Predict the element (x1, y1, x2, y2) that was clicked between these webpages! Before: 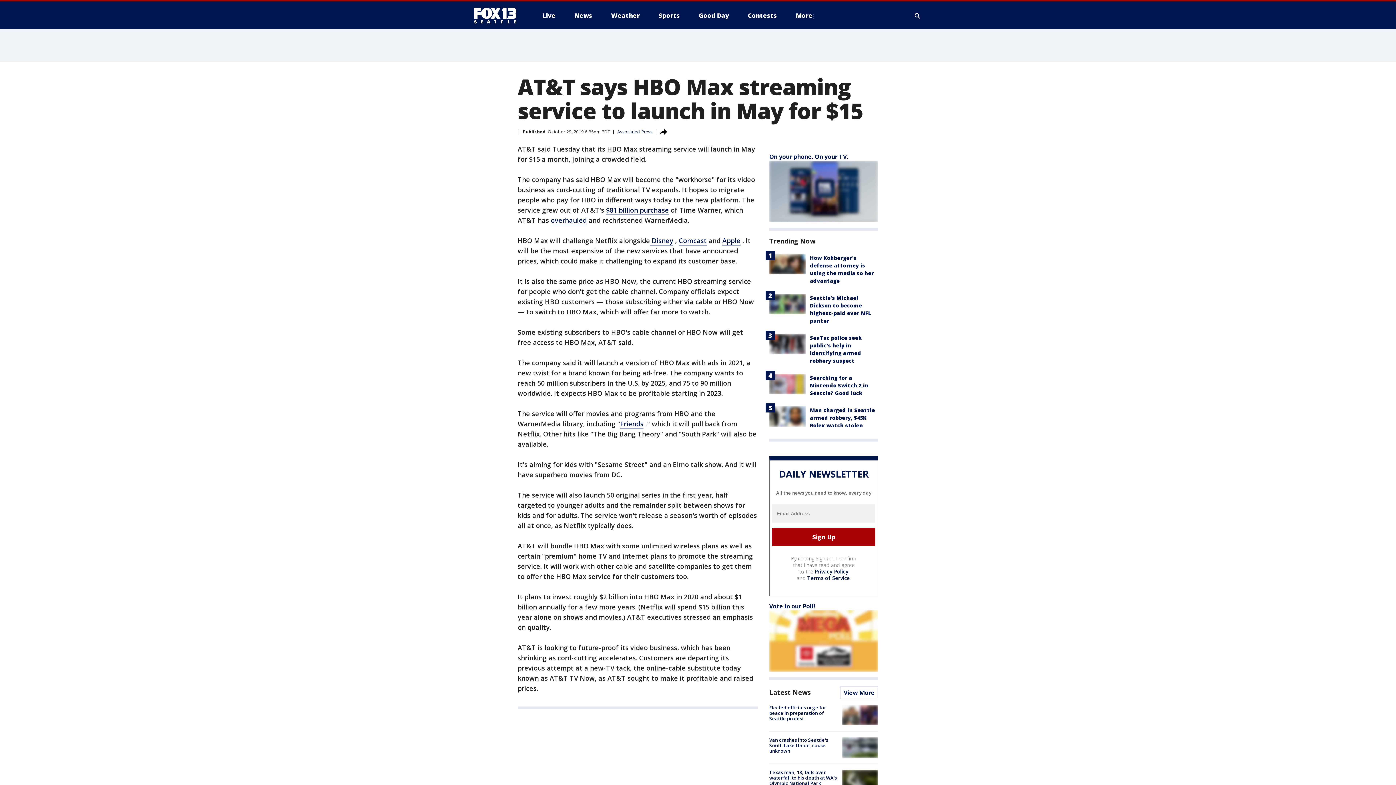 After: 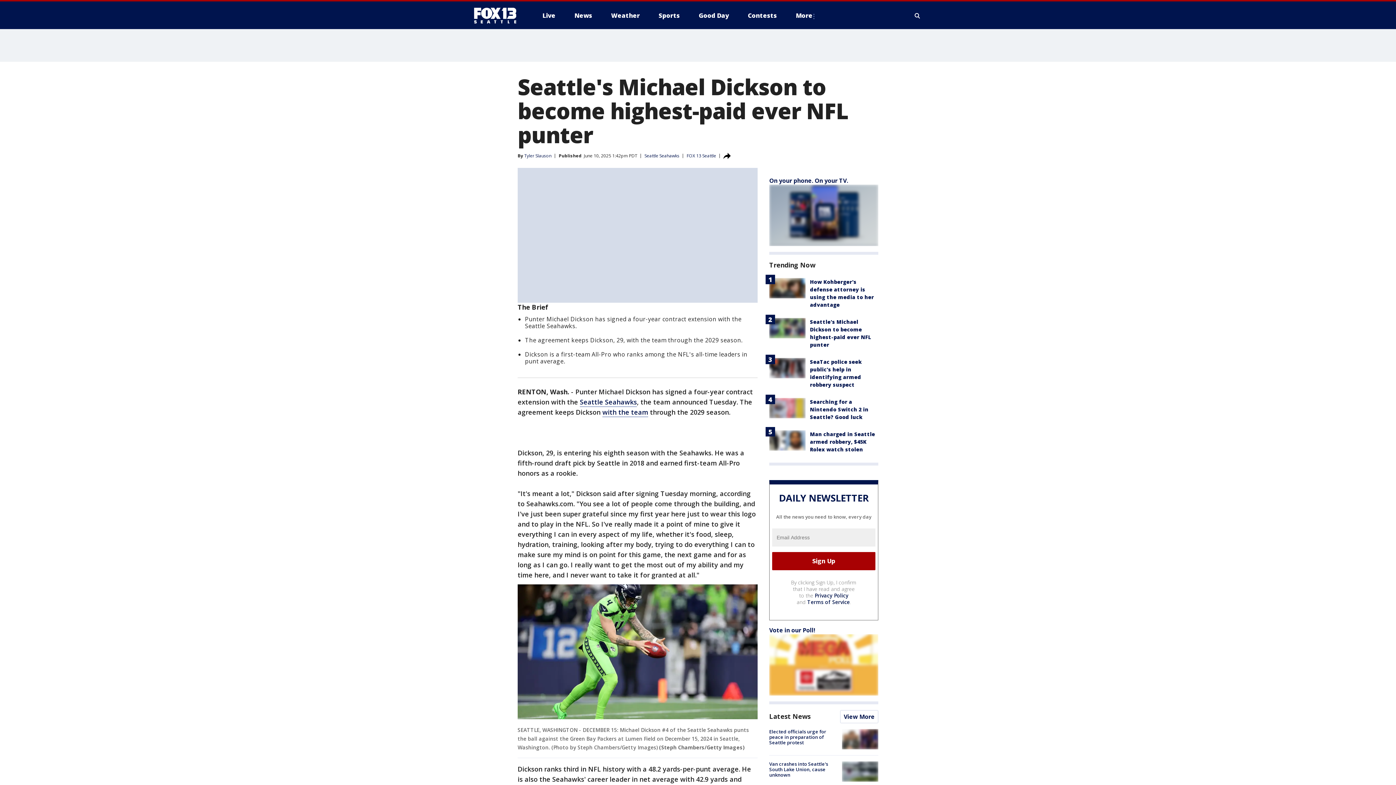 Action: bbox: (769, 294, 805, 314)